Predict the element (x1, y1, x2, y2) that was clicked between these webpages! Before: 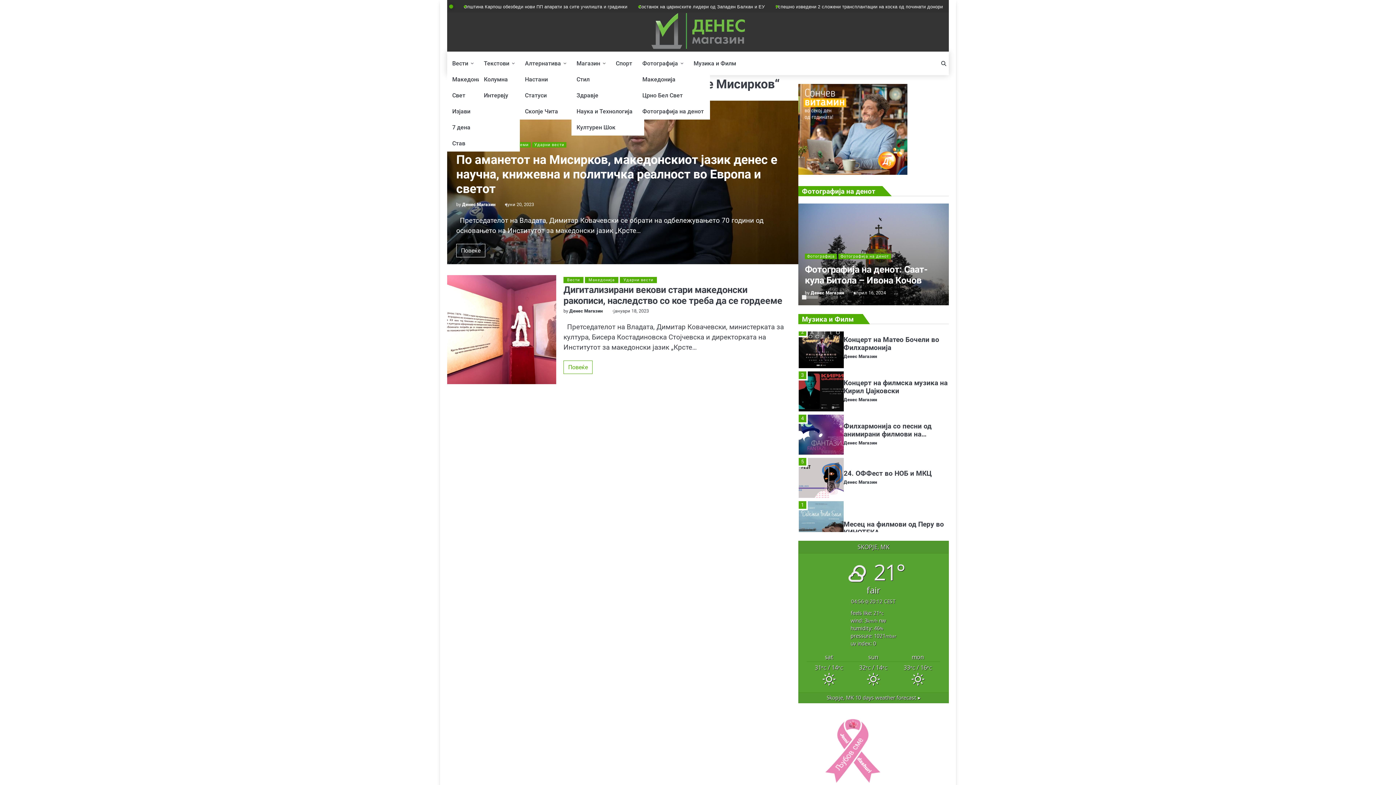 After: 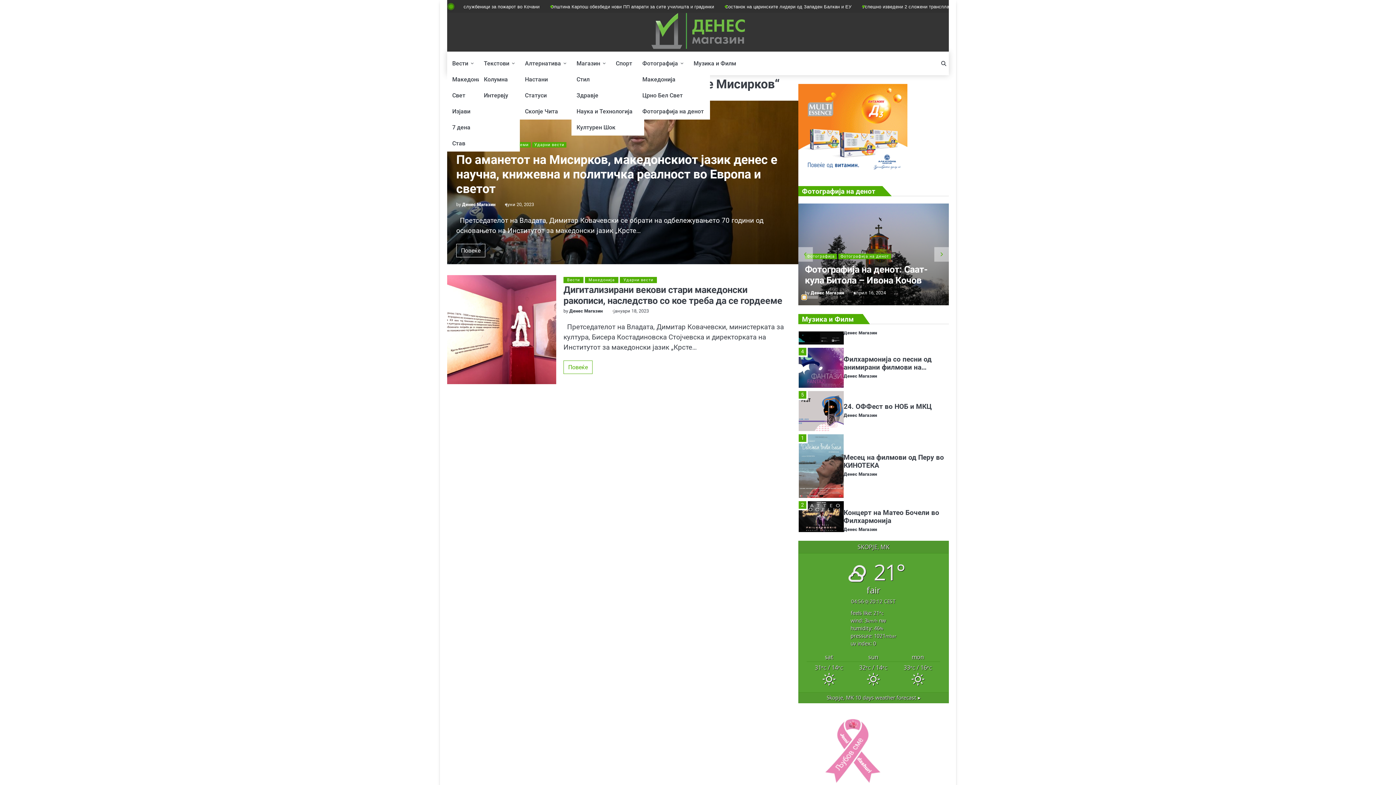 Action: label: 1 of 5 bbox: (802, 295, 806, 299)